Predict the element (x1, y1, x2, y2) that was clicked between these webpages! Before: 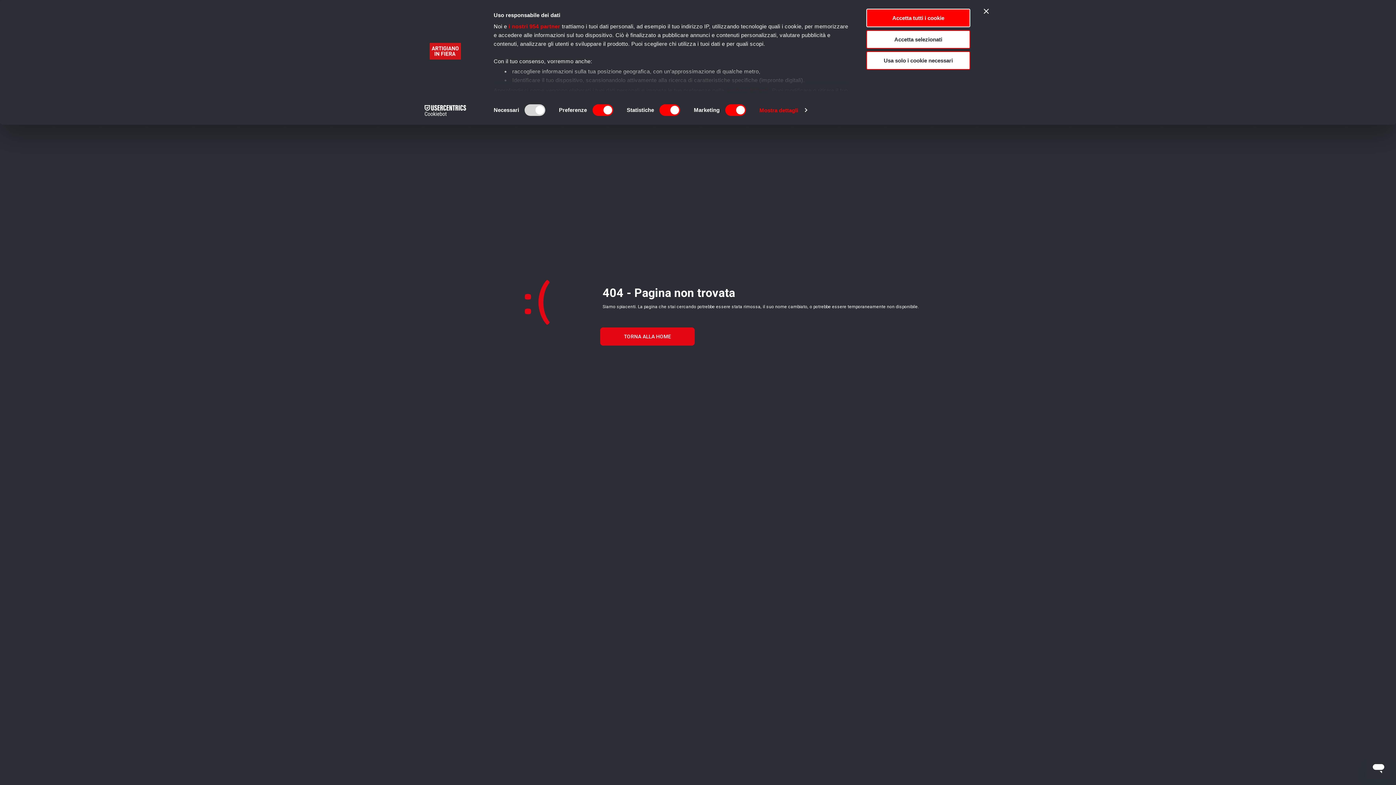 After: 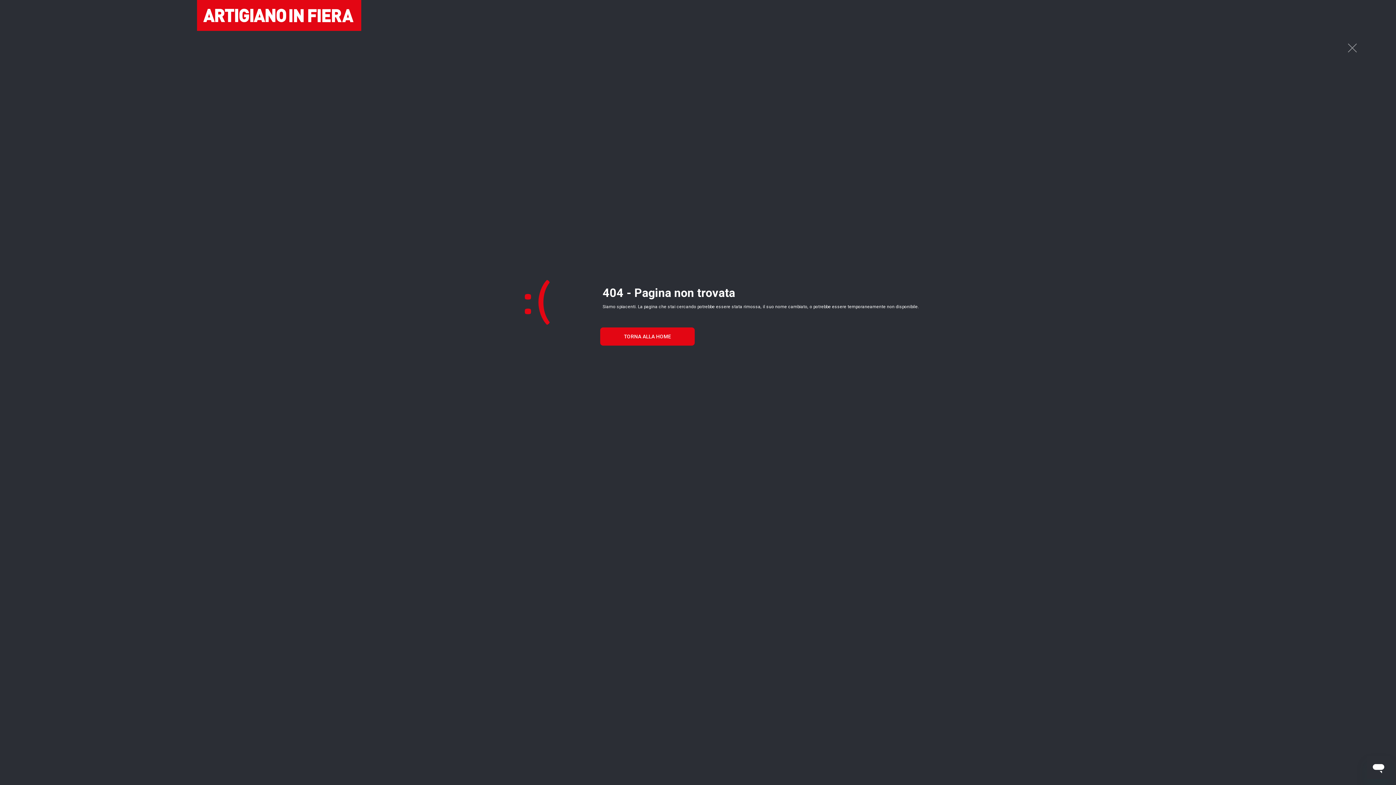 Action: bbox: (866, 51, 970, 69) label: Usa solo i cookie necessari